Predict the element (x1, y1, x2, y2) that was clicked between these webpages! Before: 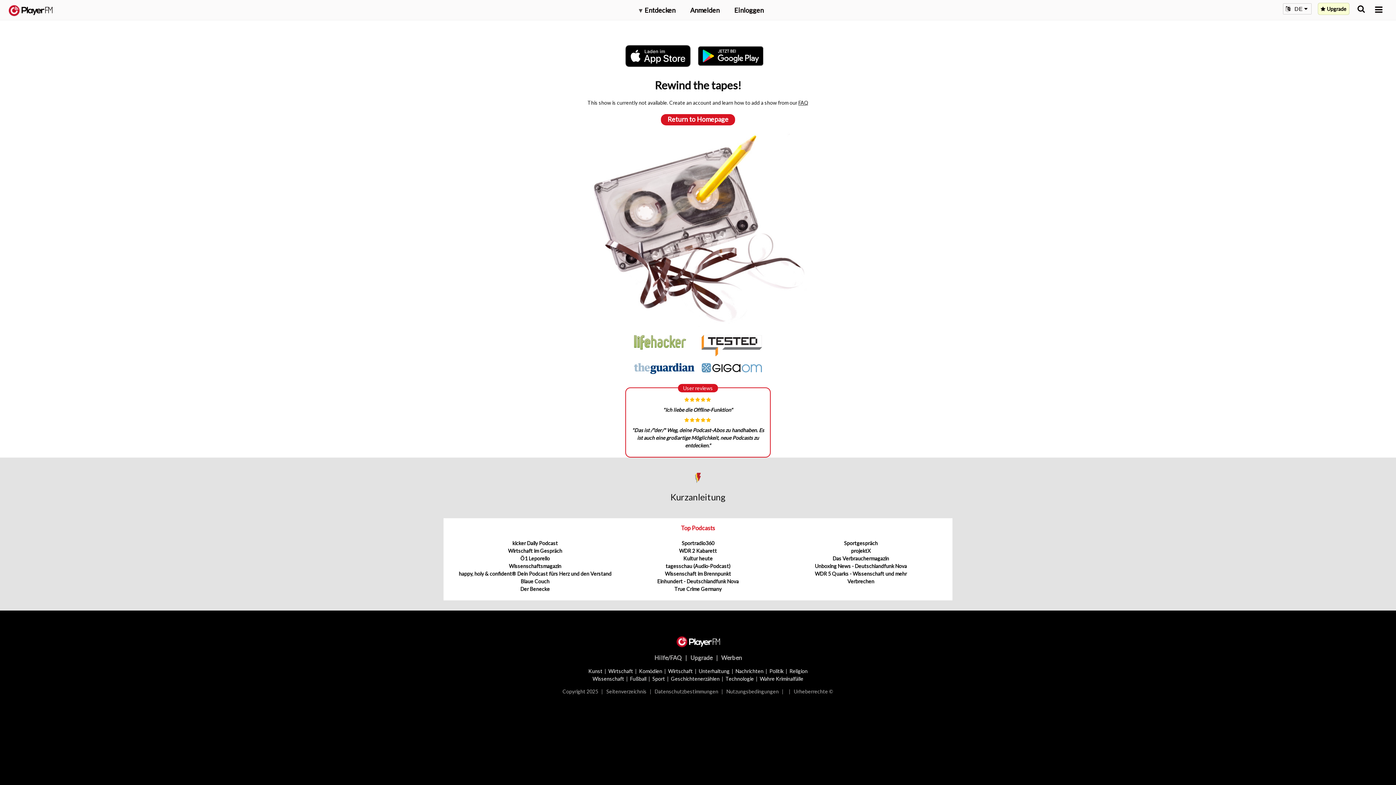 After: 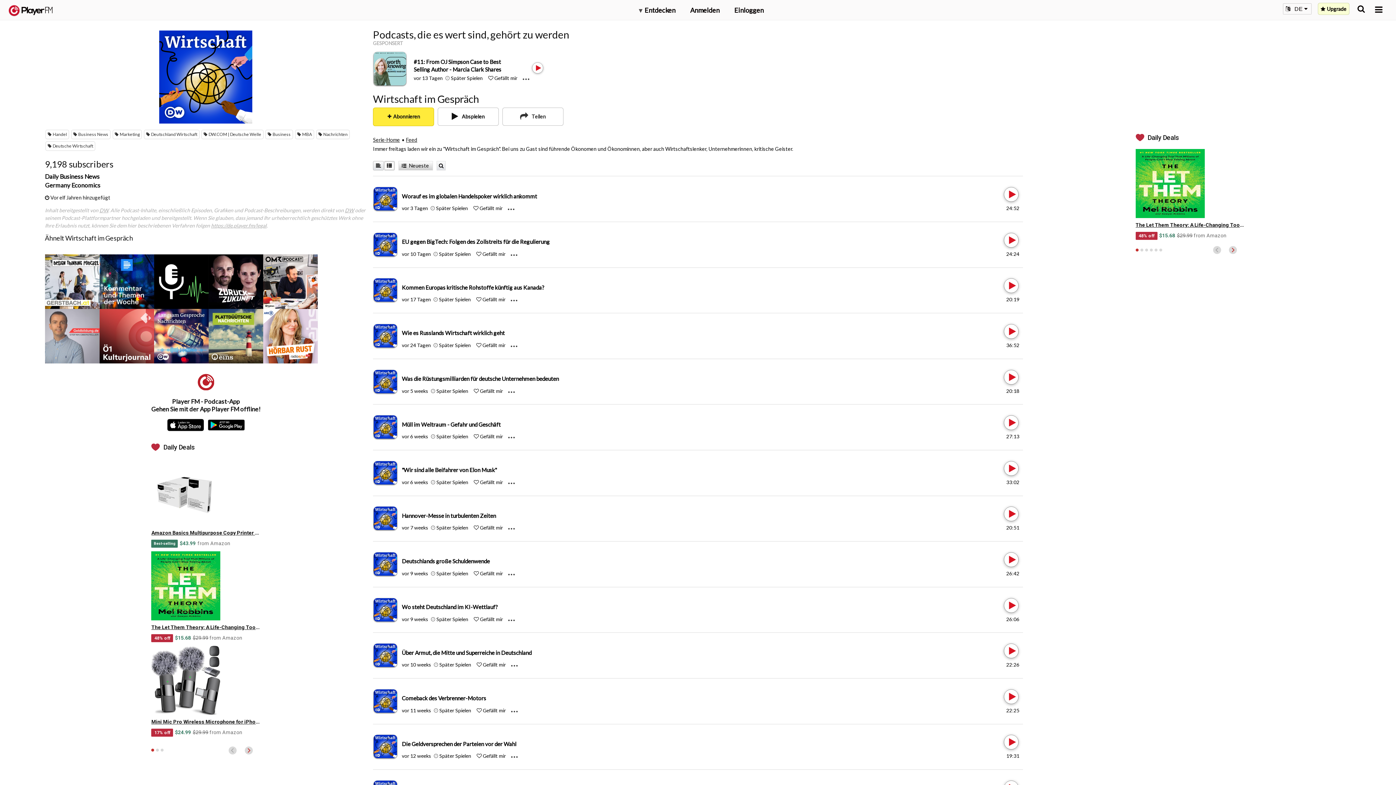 Action: bbox: (508, 548, 562, 554) label: Wirtschaft im Gespräch